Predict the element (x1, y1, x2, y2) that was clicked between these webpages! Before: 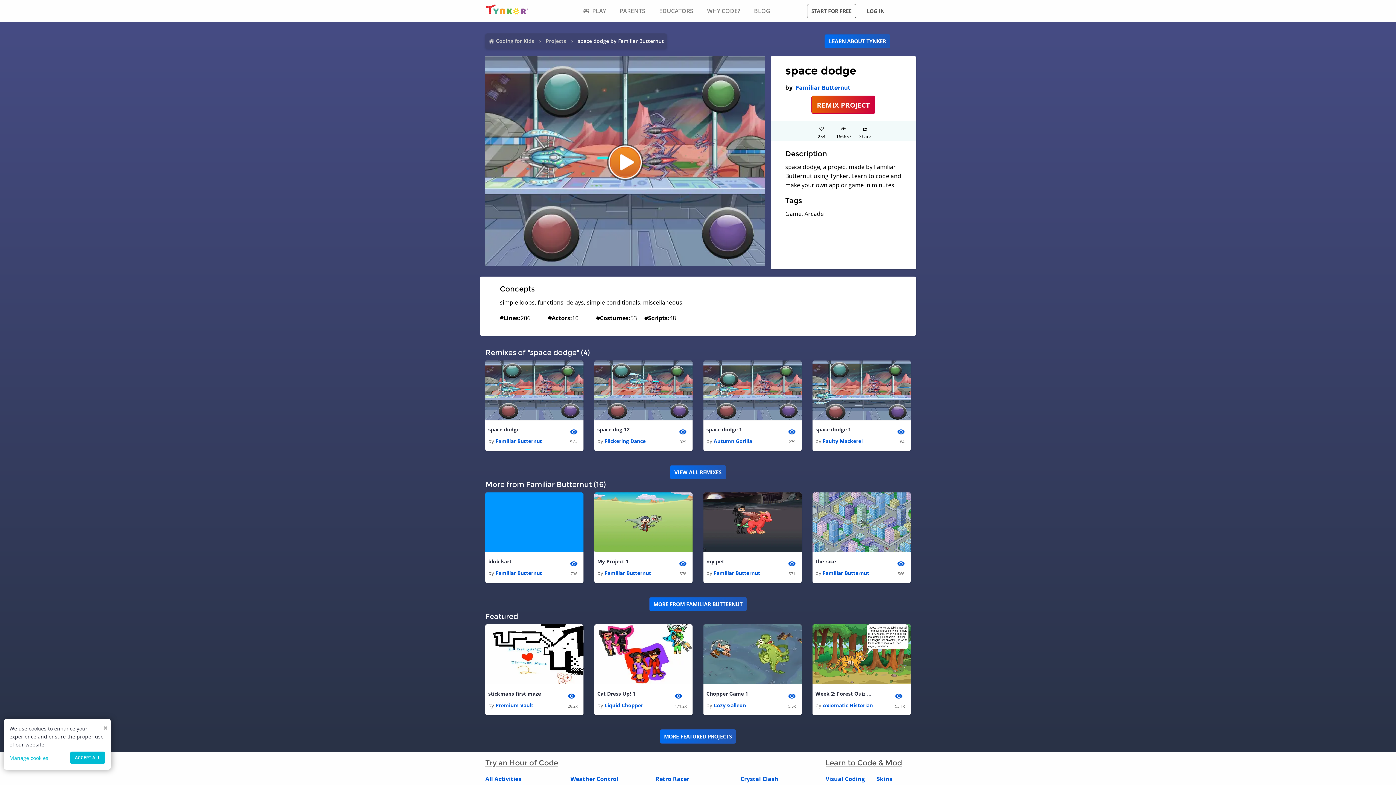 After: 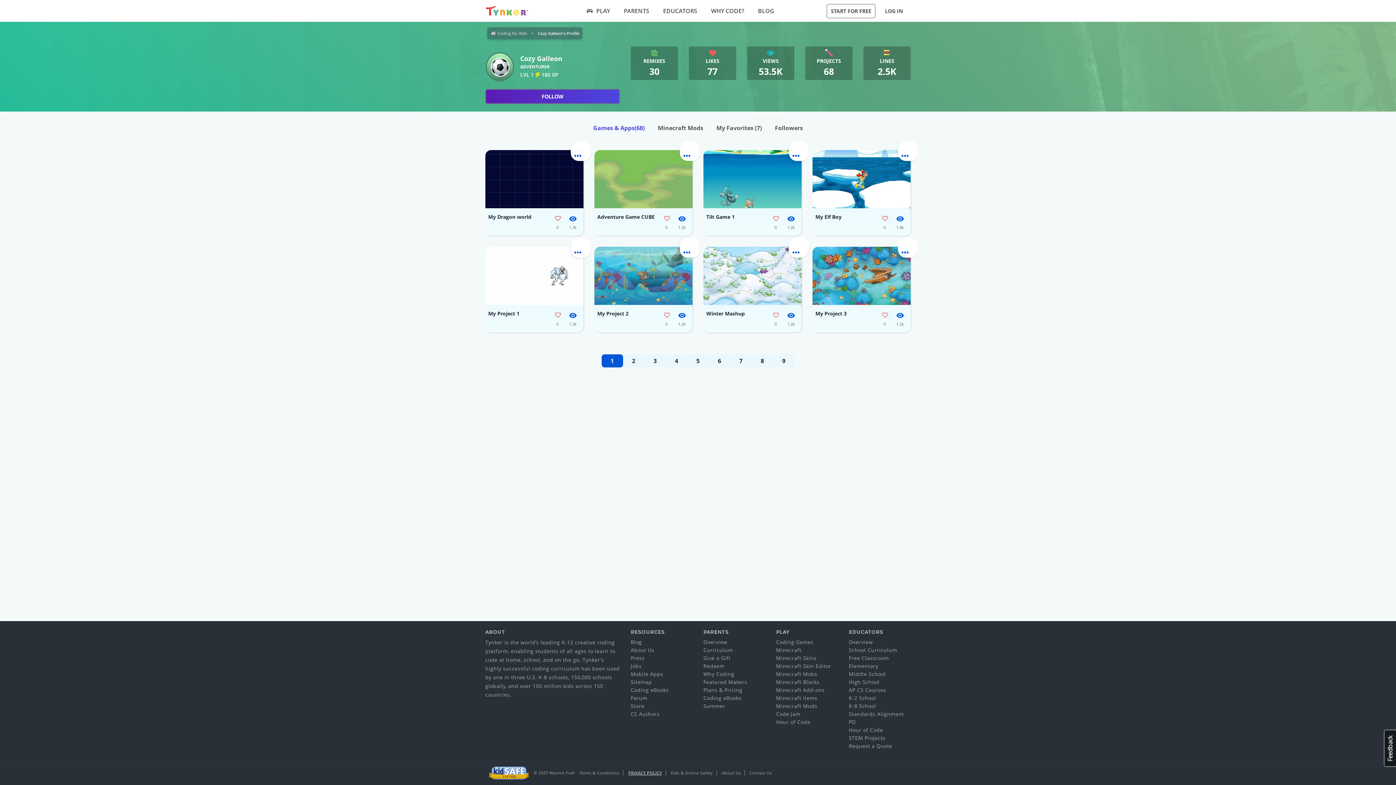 Action: label: Cozy Galleon bbox: (713, 702, 746, 708)